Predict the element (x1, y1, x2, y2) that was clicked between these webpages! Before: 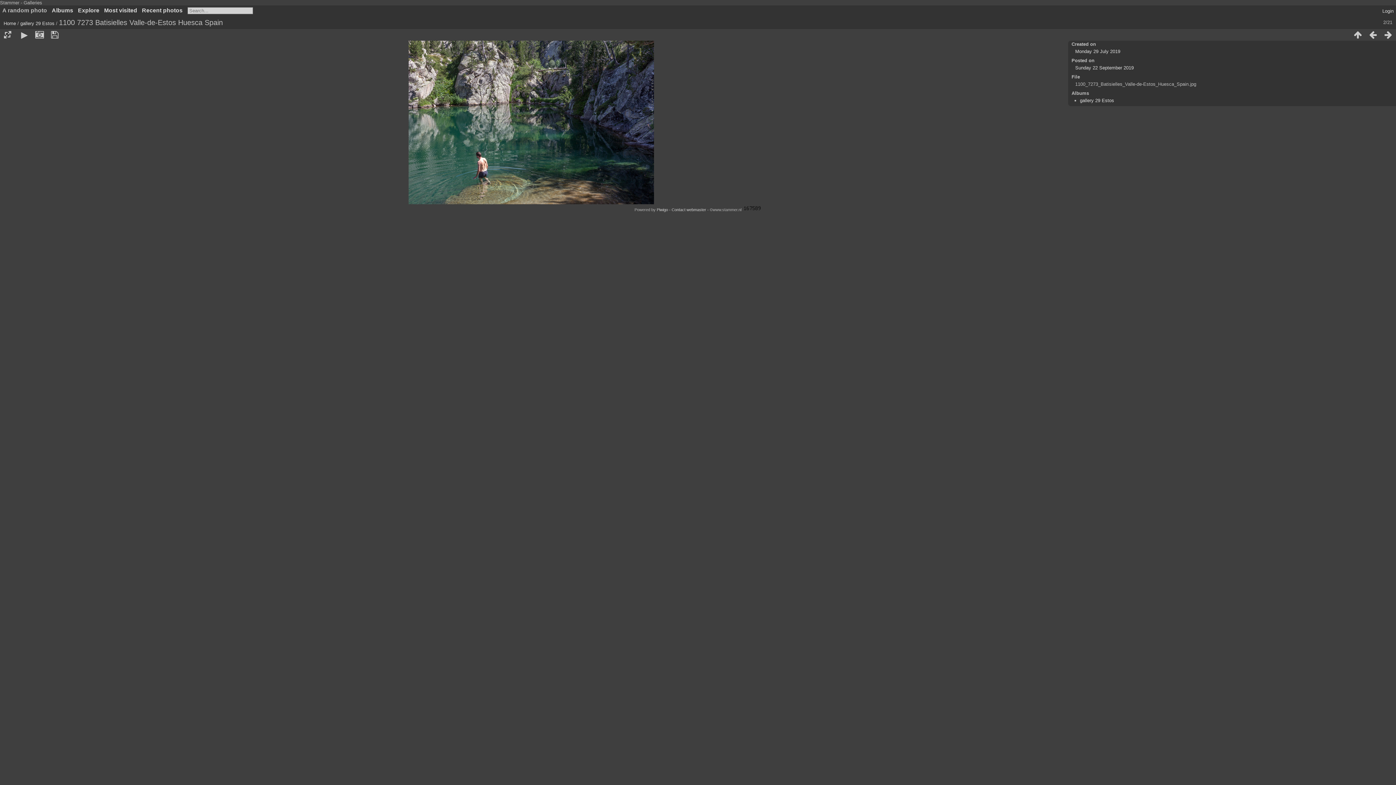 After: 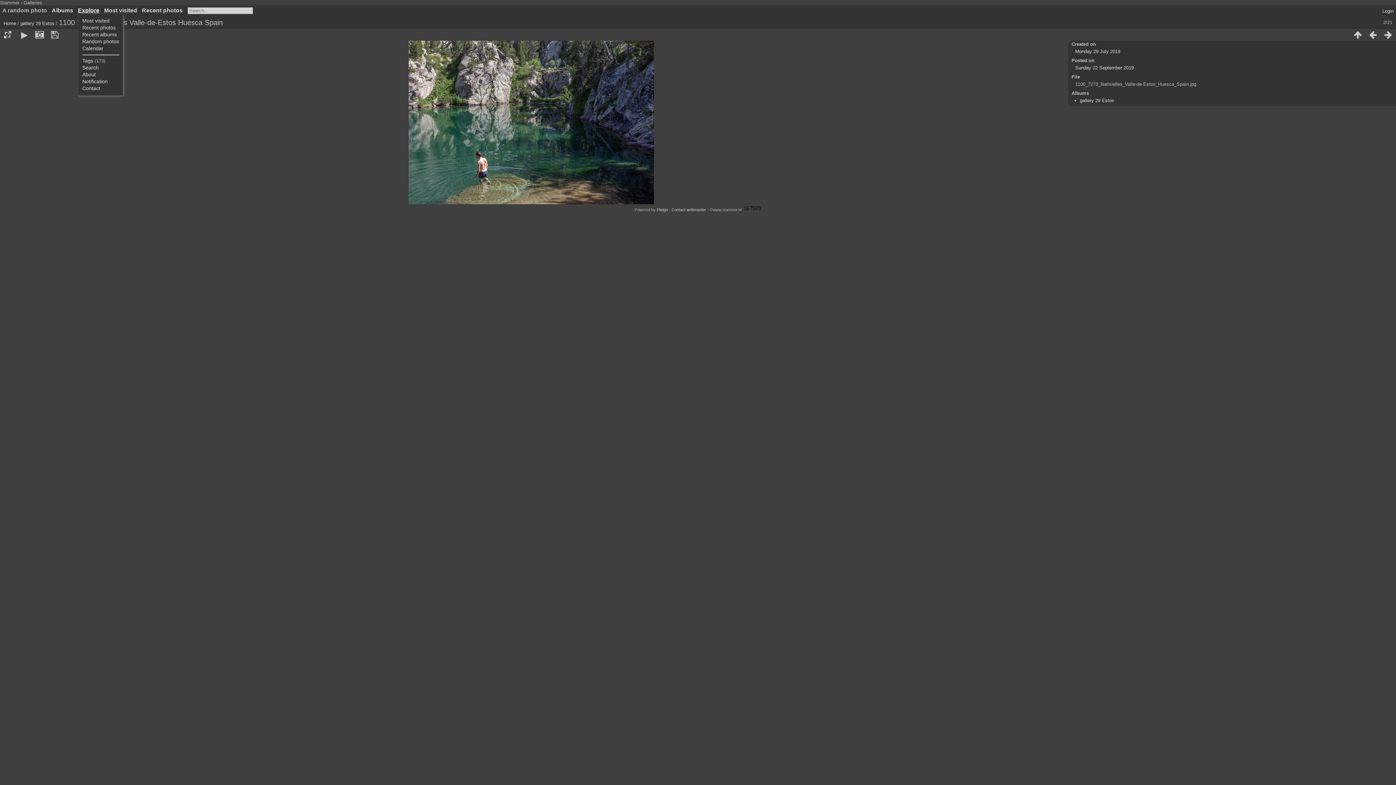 Action: bbox: (78, 7, 99, 13) label: Explore